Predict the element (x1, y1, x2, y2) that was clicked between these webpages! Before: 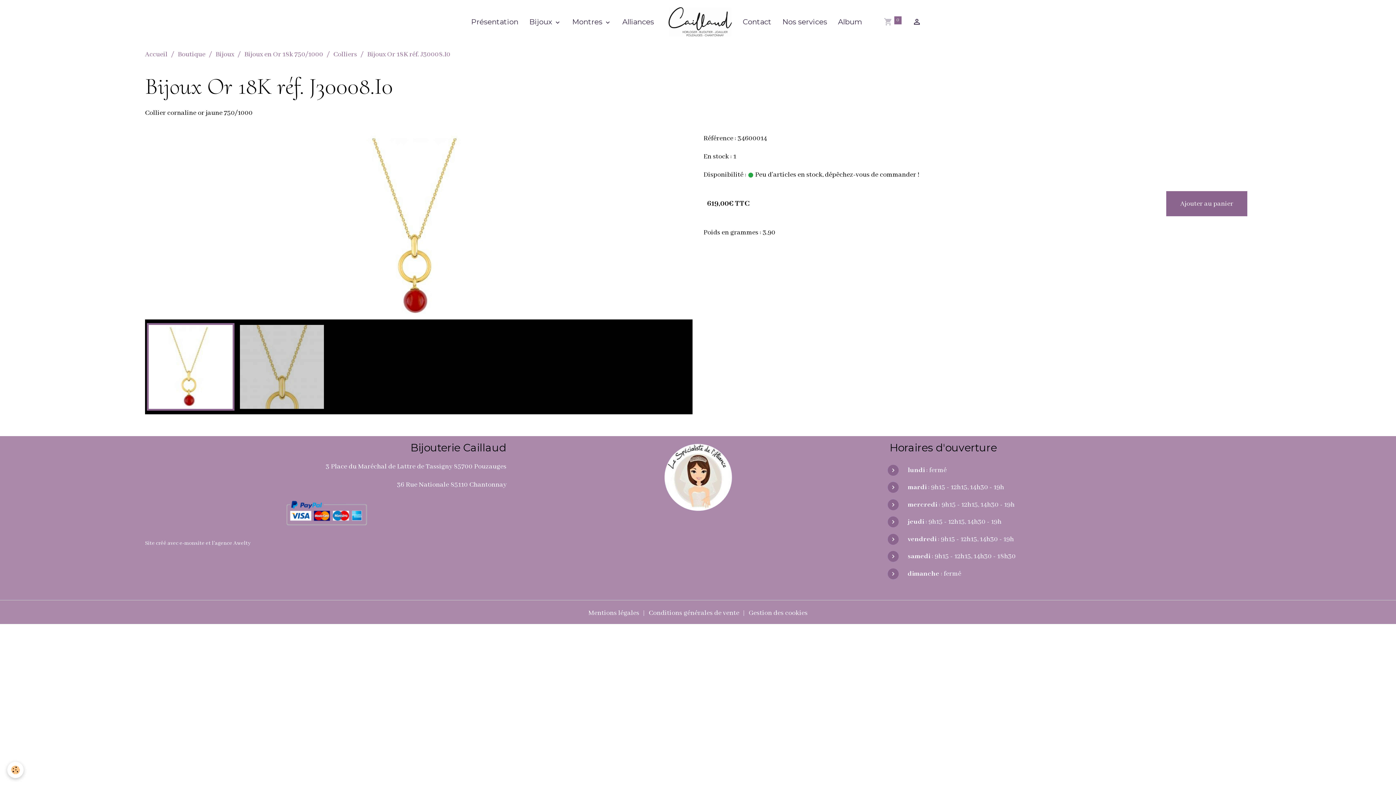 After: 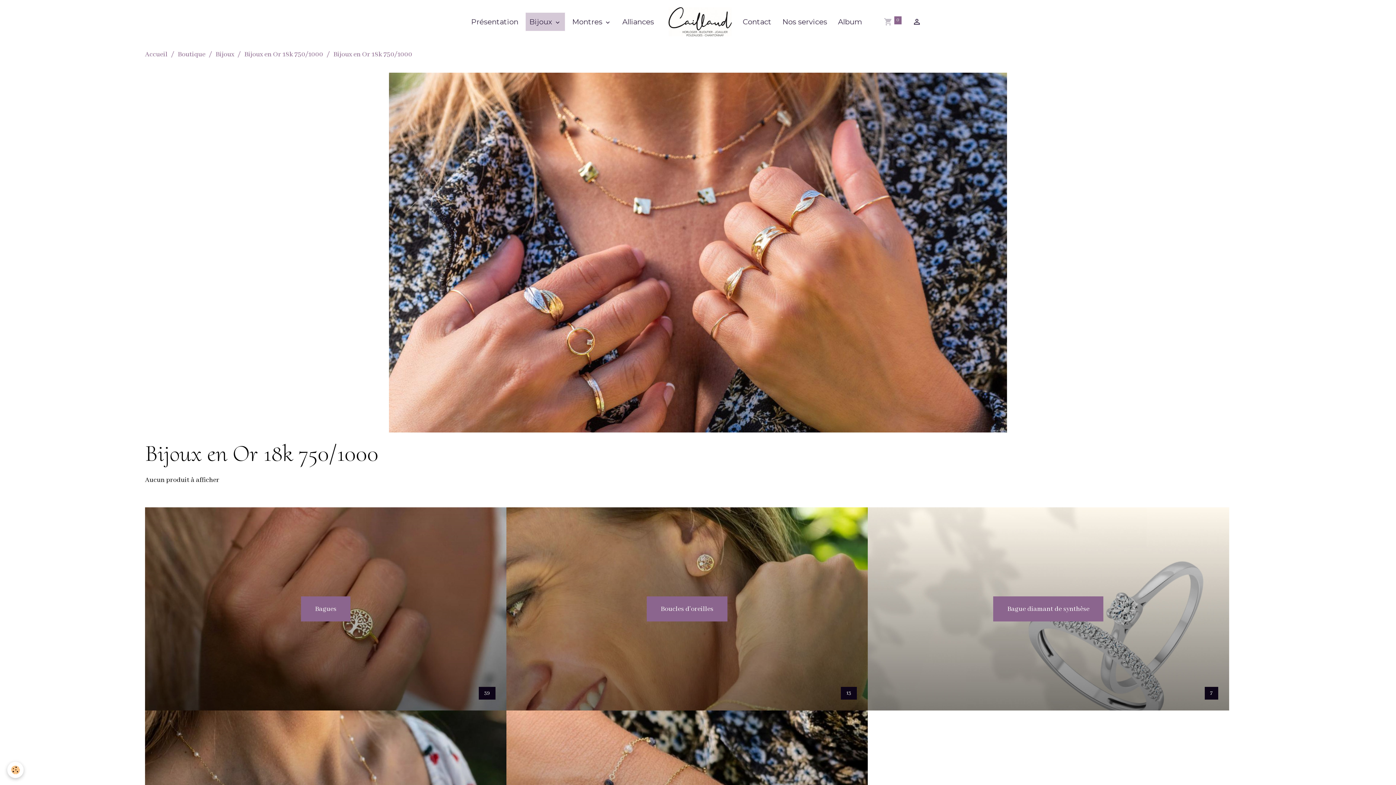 Action: bbox: (244, 50, 323, 58) label: Bijoux en Or 18k 750/1000